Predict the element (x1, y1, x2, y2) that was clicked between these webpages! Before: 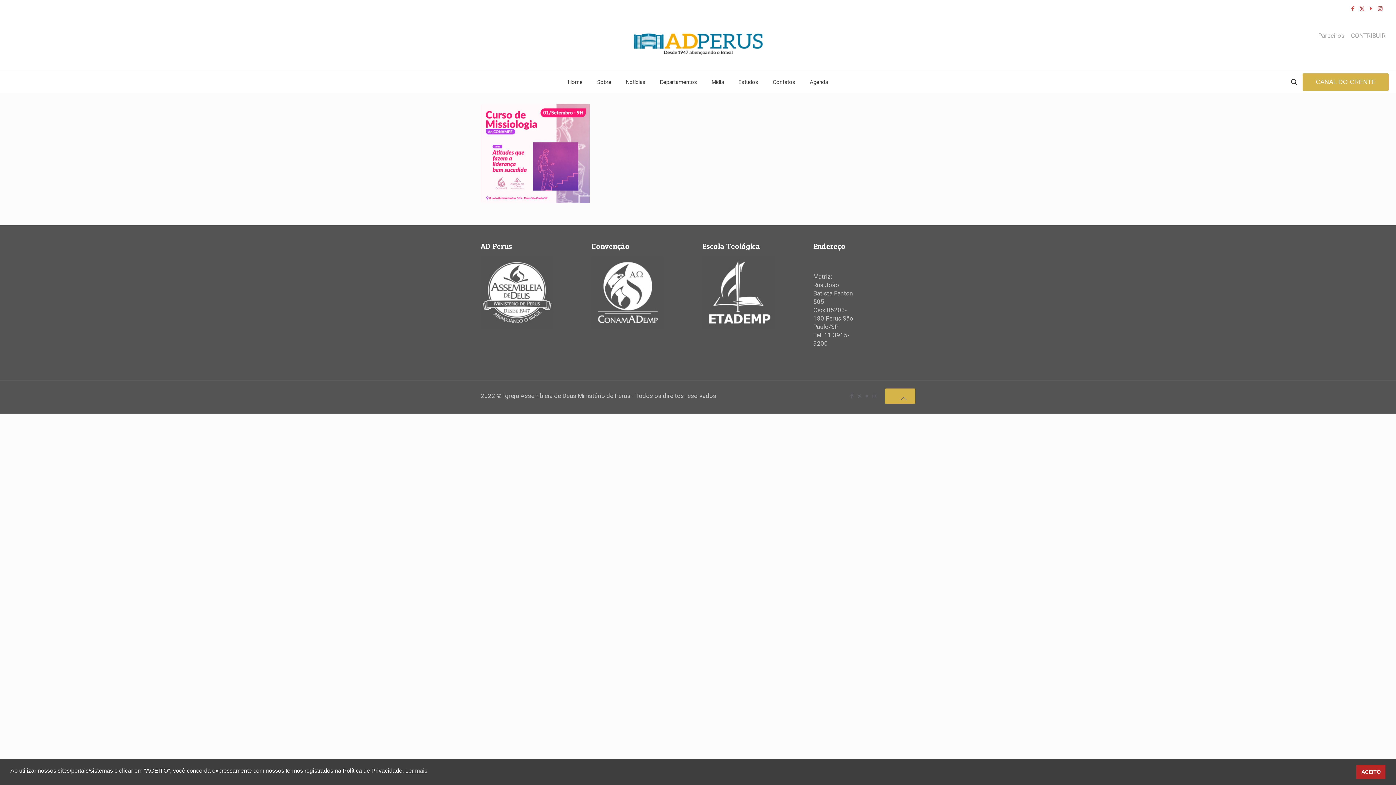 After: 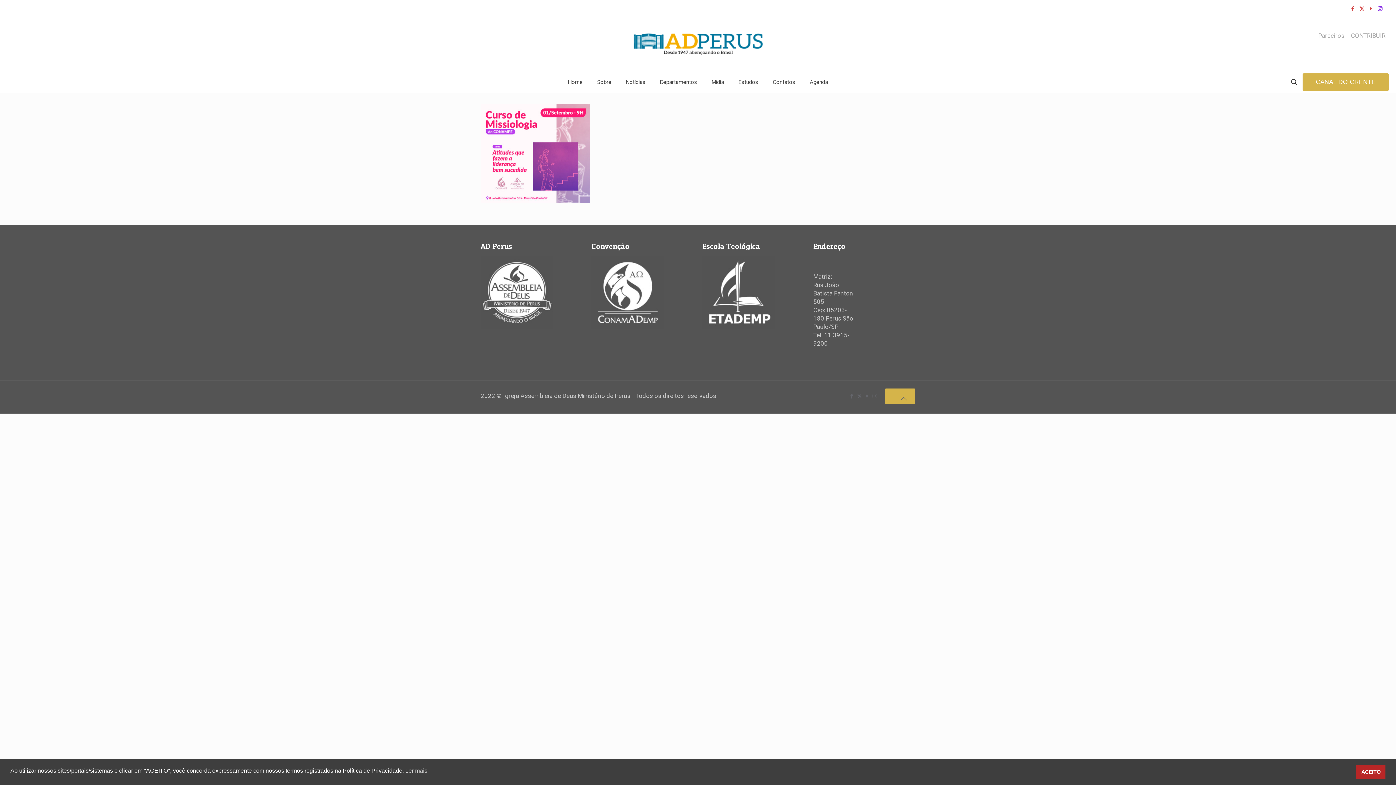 Action: bbox: (1377, 5, 1383, 12) label: Instagram icon